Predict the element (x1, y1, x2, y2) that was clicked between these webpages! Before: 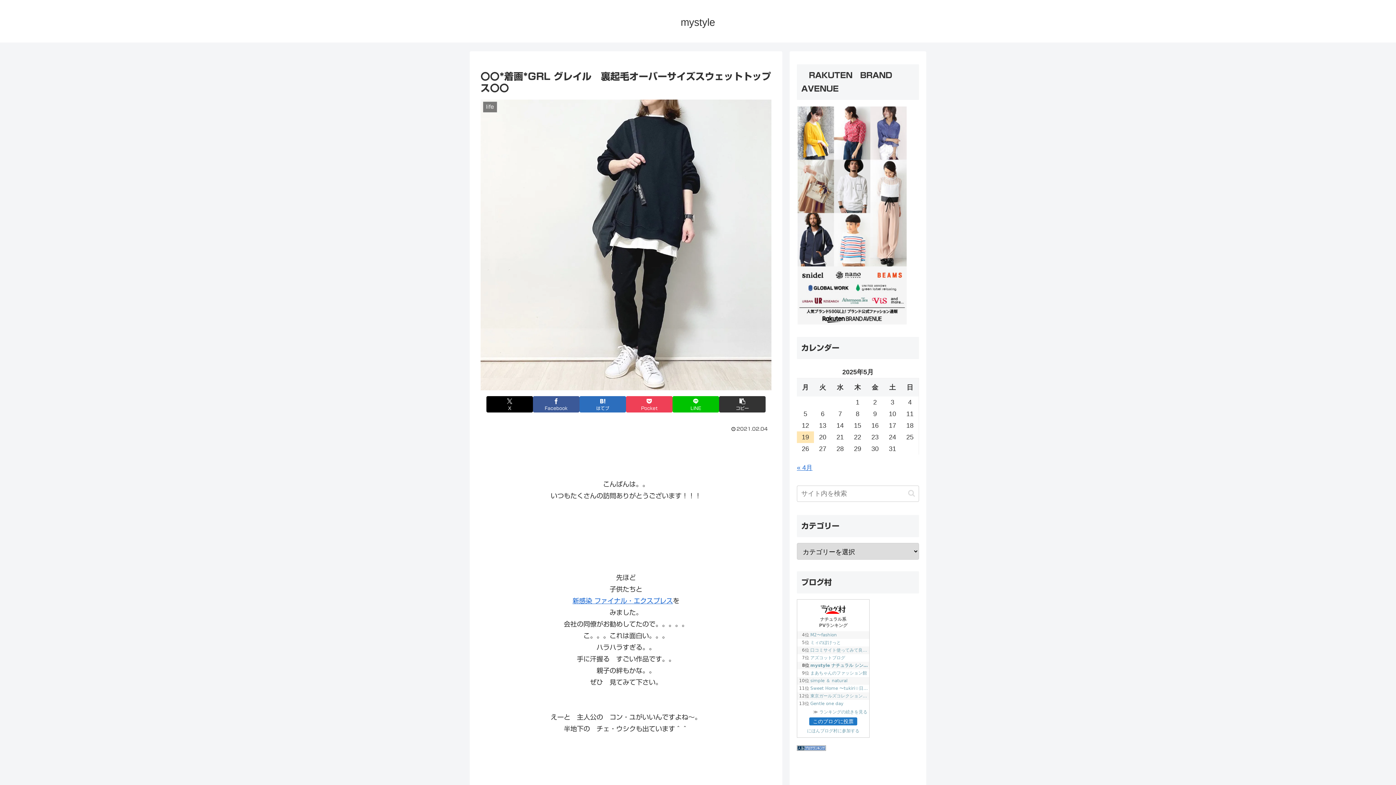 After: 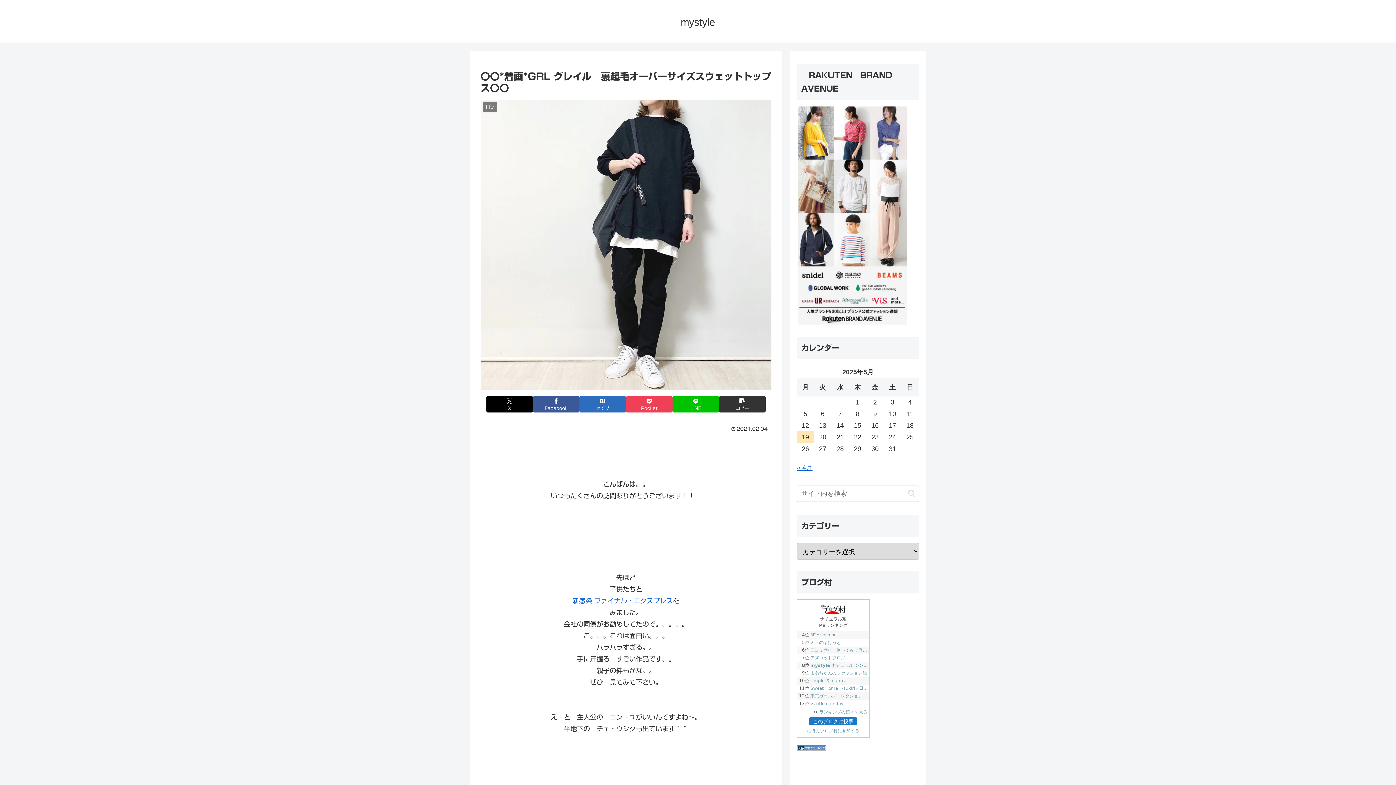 Action: bbox: (797, 211, 907, 218)